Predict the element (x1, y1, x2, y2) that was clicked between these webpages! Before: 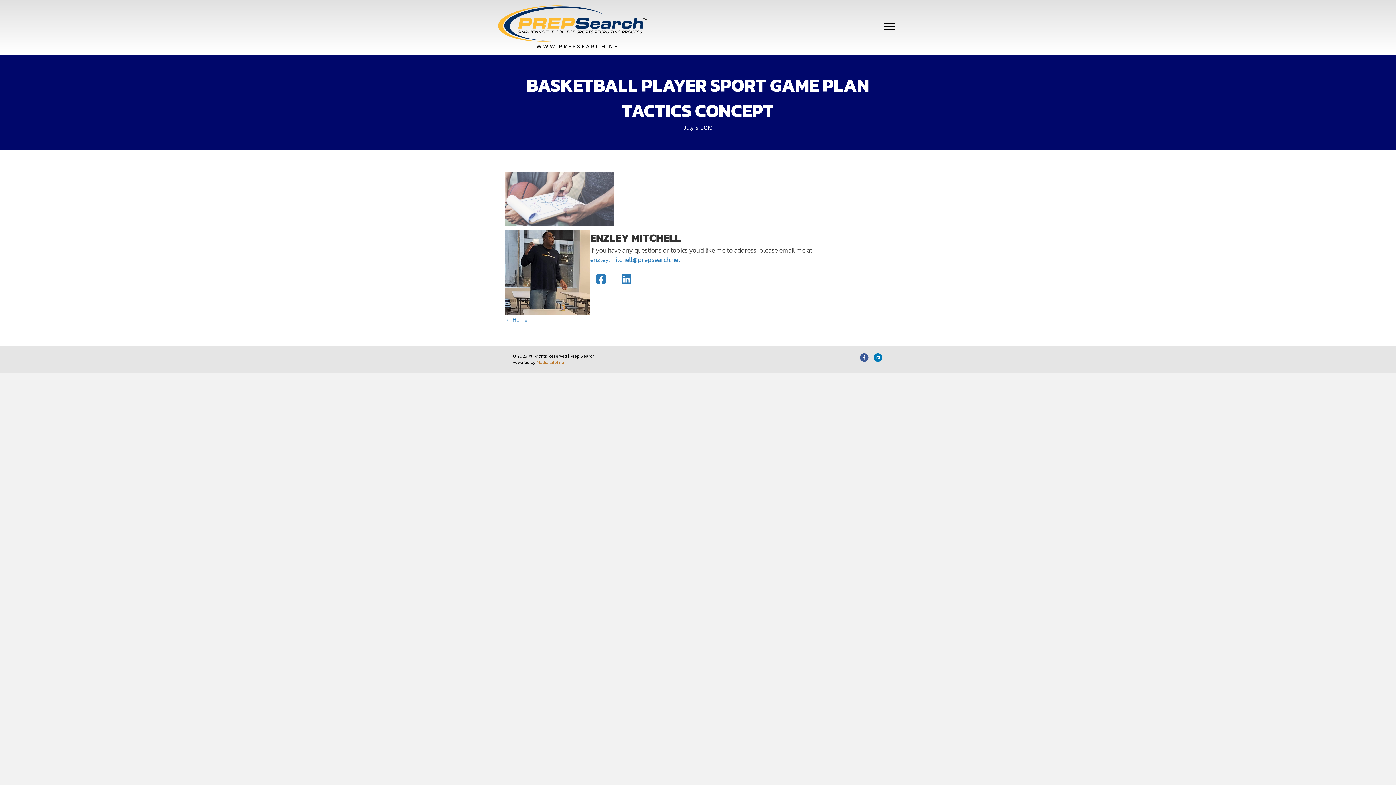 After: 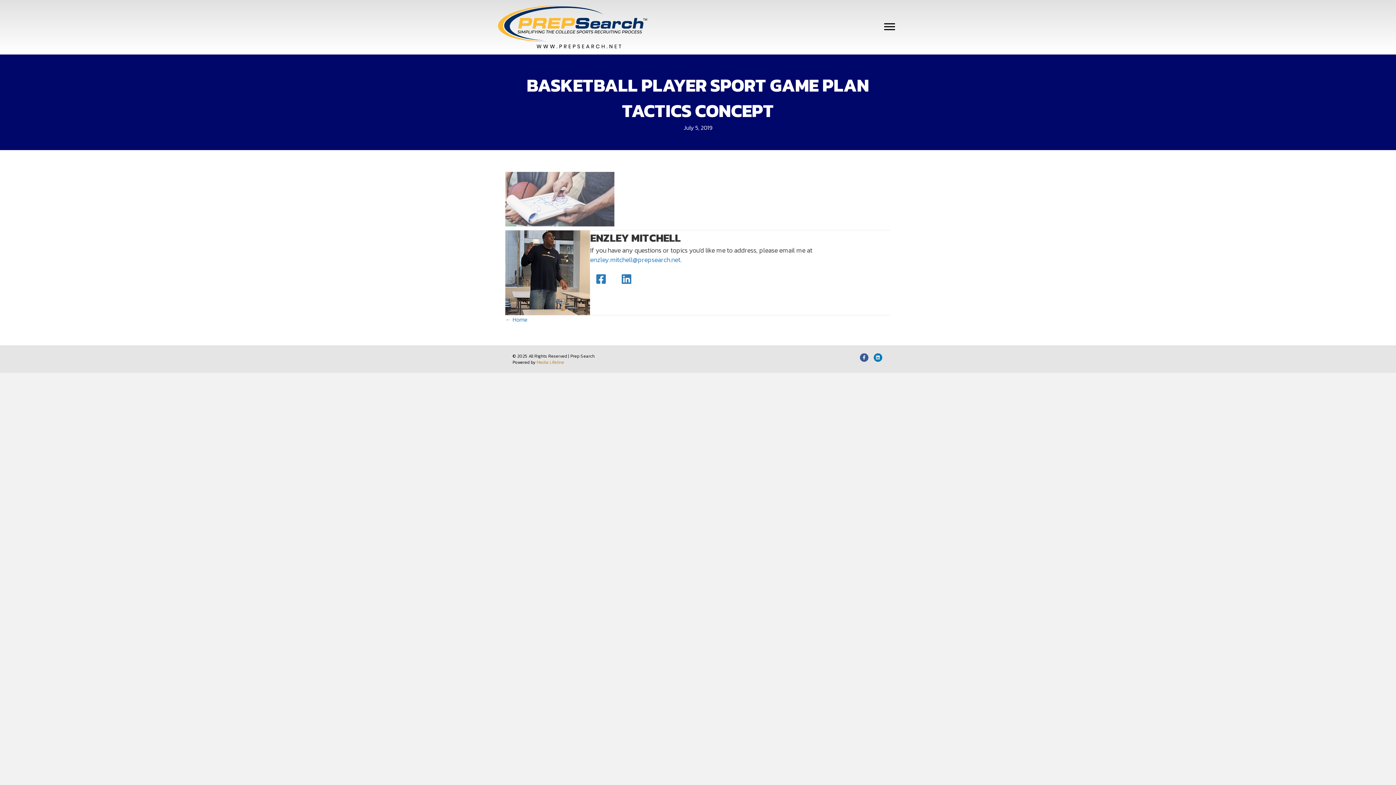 Action: bbox: (590, 268, 612, 290)